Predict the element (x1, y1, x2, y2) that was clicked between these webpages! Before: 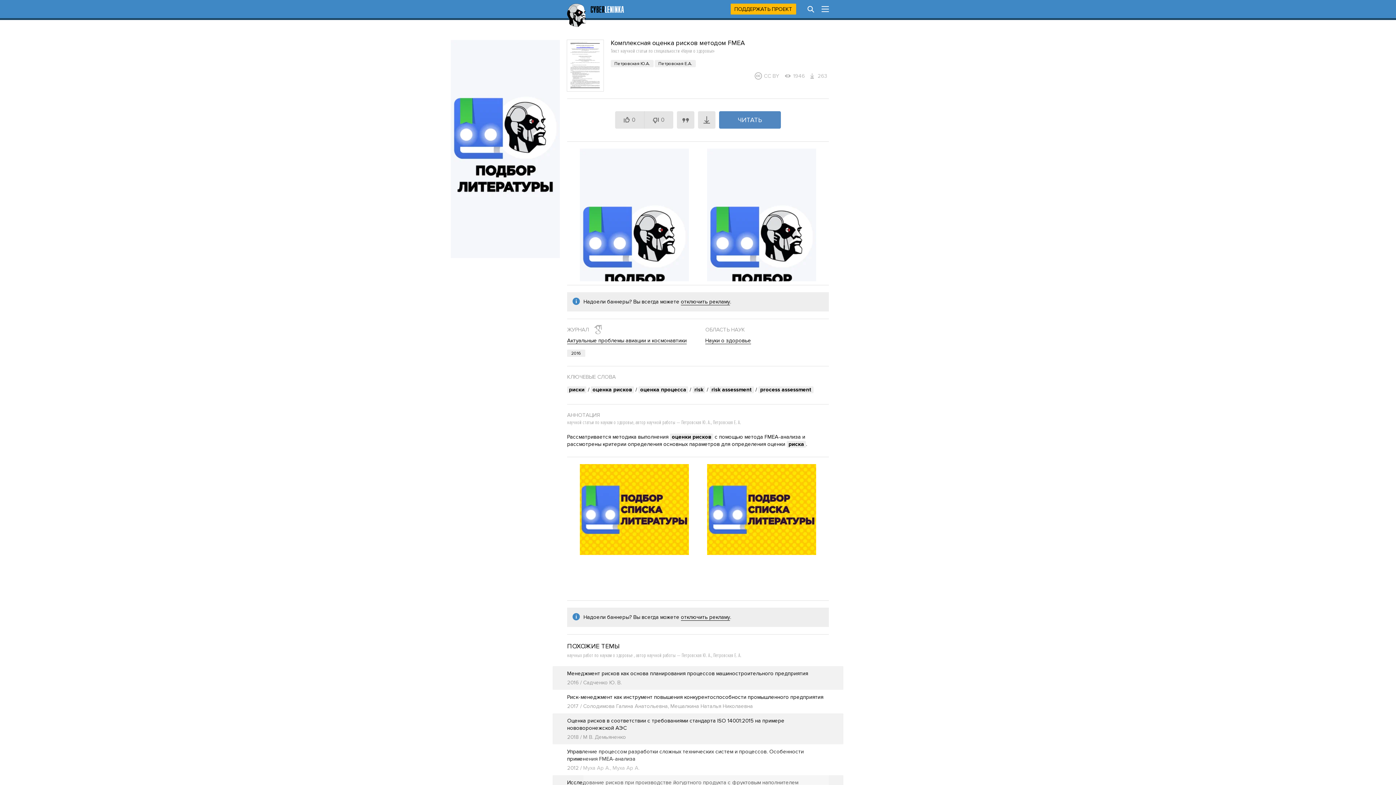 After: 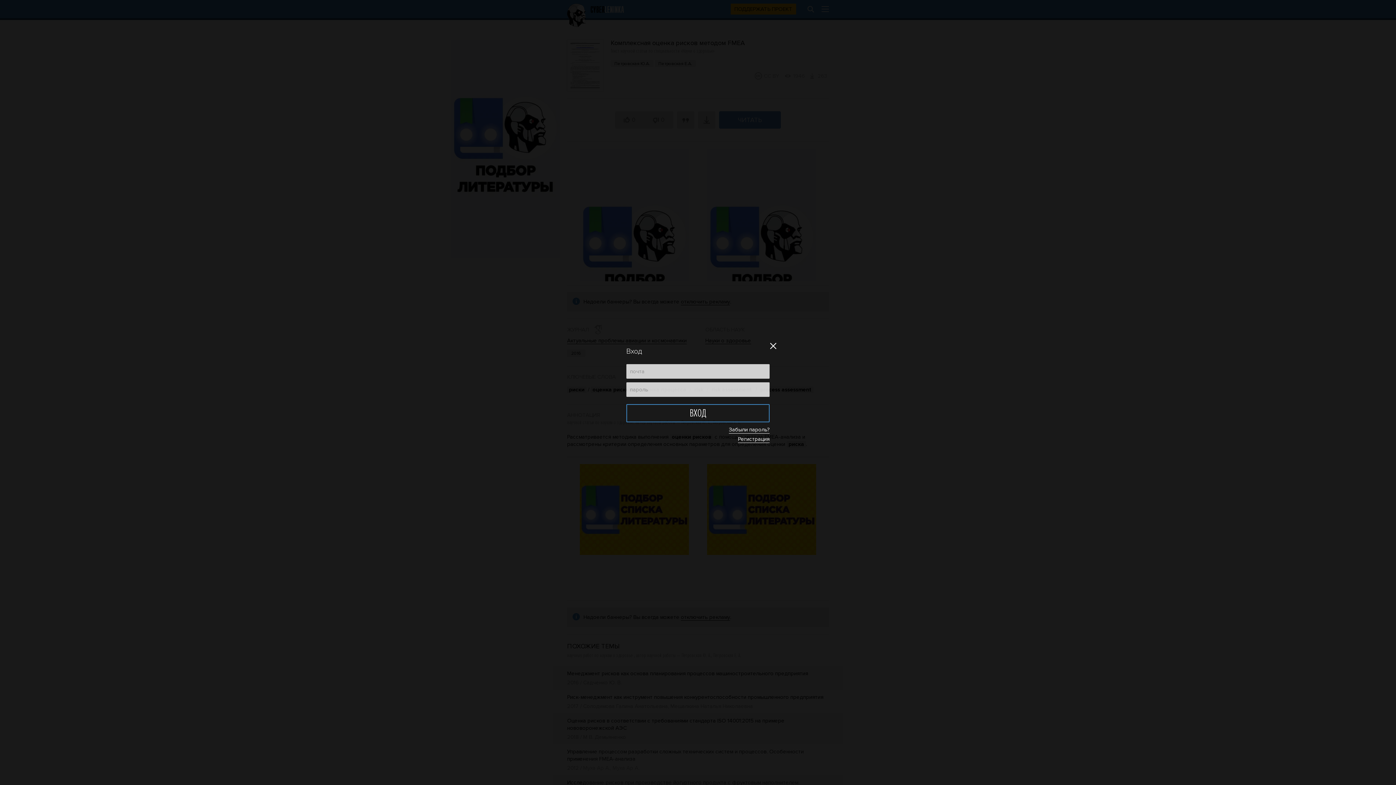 Action: bbox: (644, 111, 673, 128) label: 0